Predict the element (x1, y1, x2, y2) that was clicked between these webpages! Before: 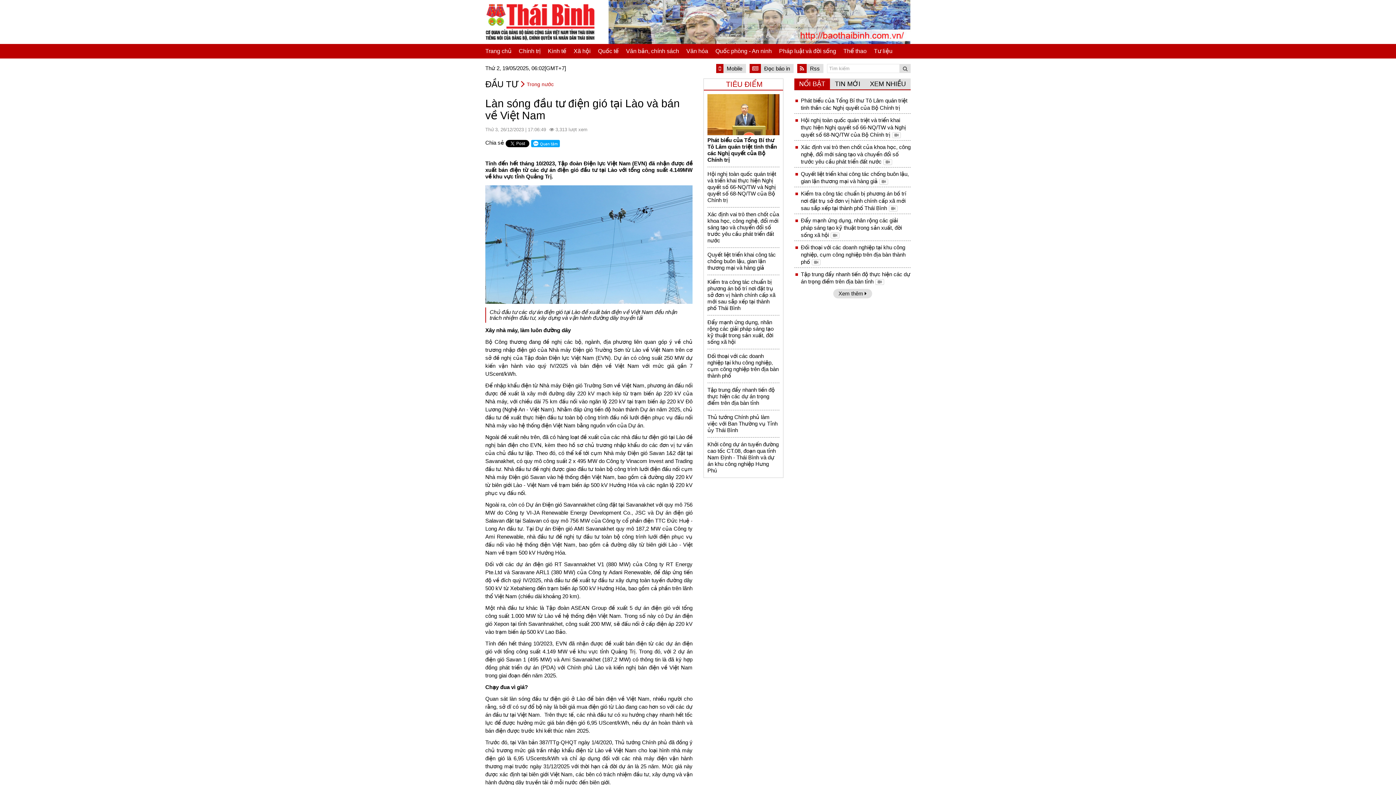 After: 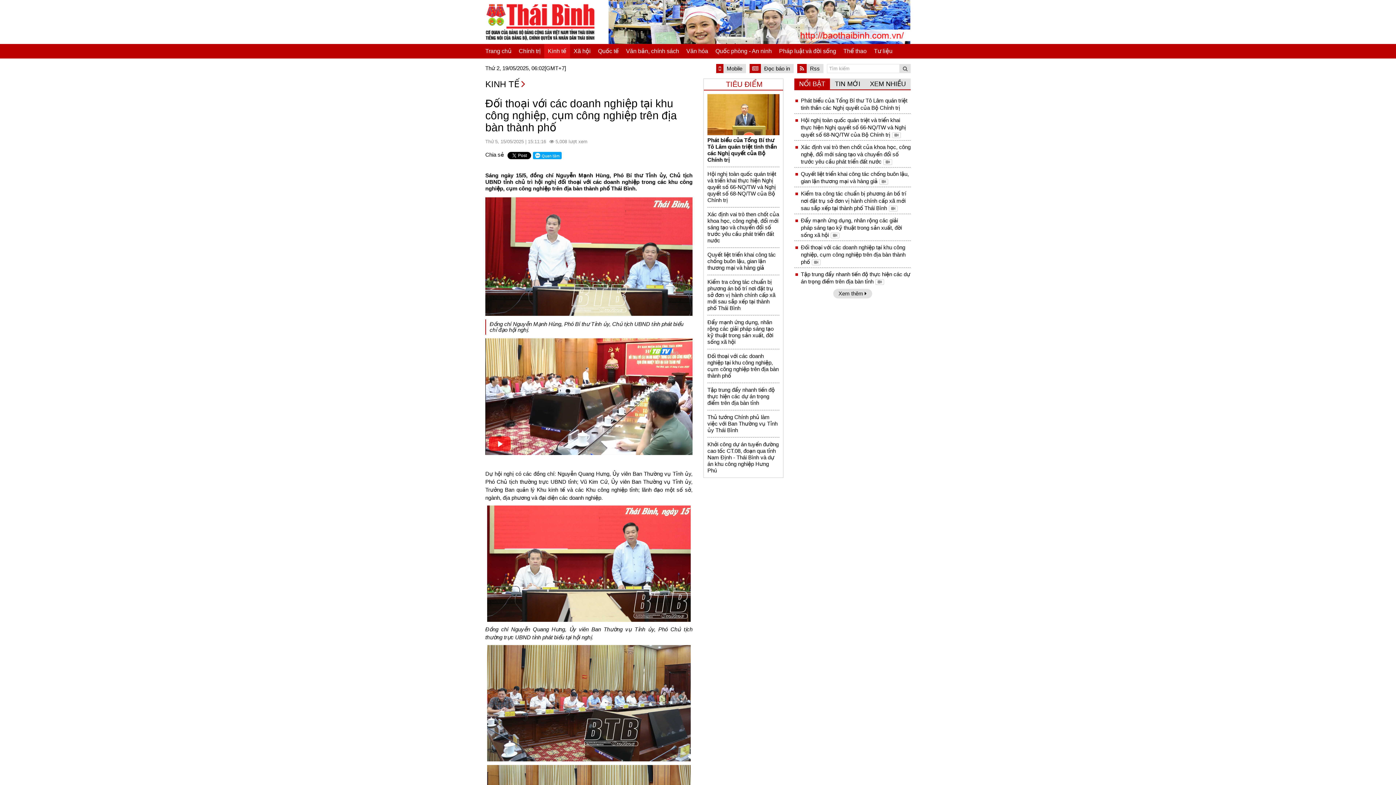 Action: bbox: (707, 353, 779, 379) label: Đối thoại với các doanh nghiệp tại khu công nghiệp, cụm công nghiệp trên địa bàn thành phố